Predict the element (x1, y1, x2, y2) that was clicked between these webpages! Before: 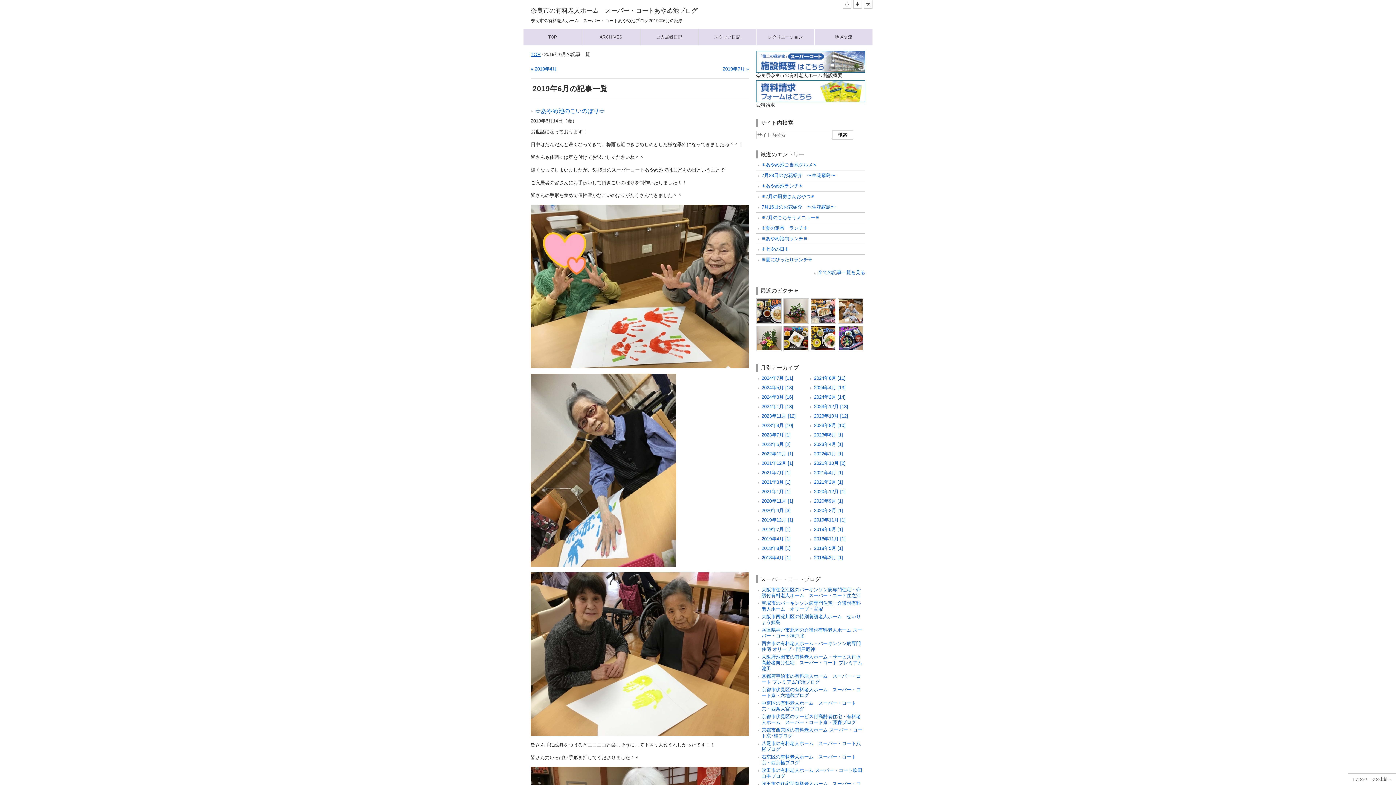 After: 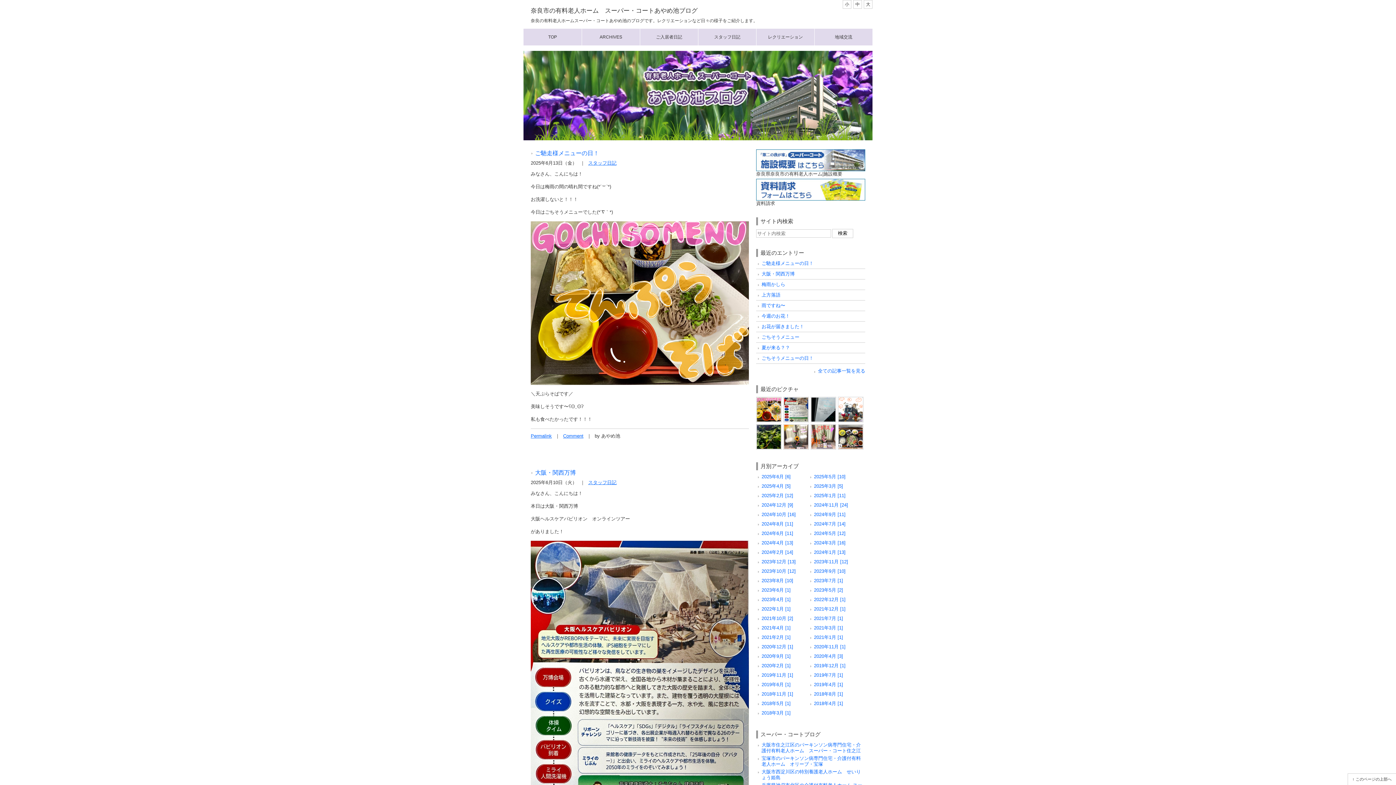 Action: bbox: (523, 28, 581, 45) label: TOP